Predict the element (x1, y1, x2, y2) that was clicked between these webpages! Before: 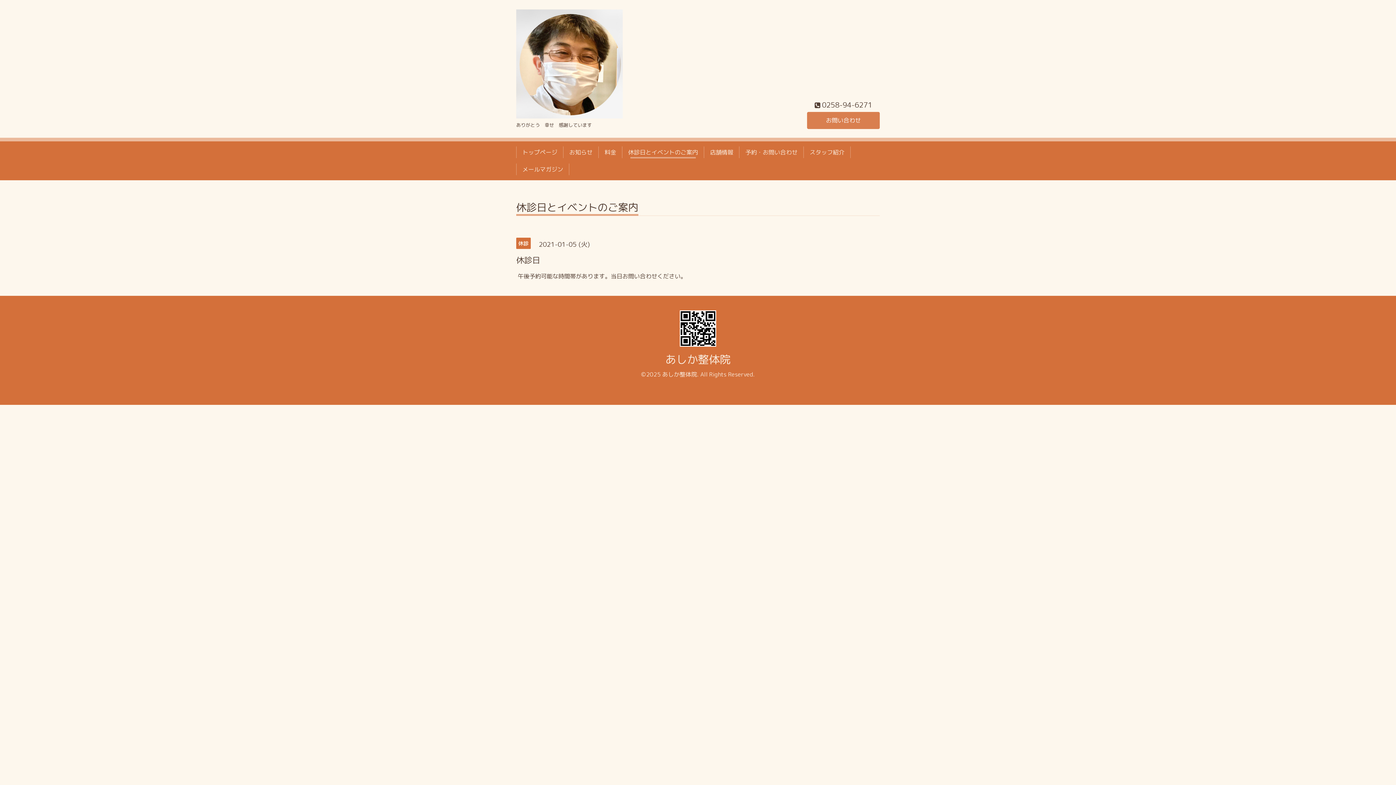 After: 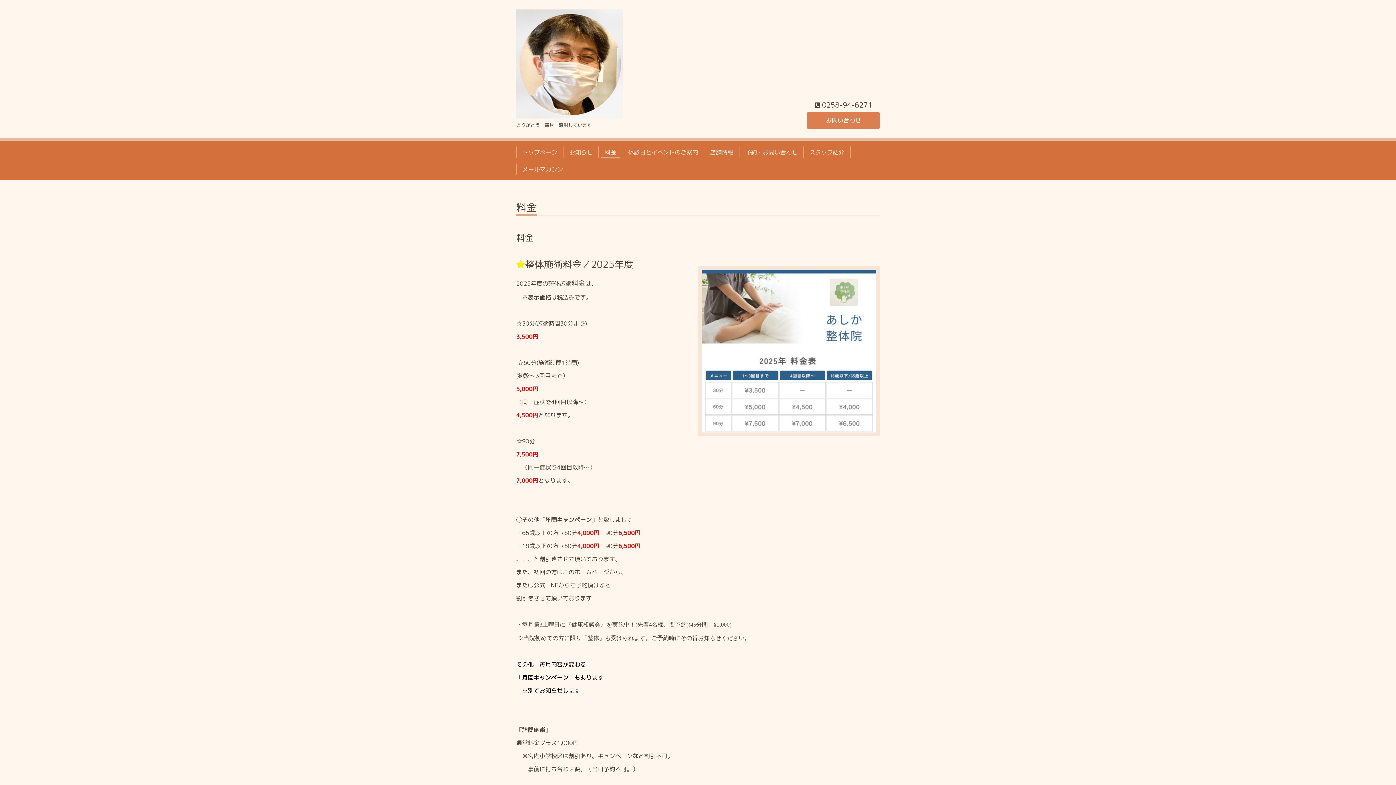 Action: bbox: (601, 146, 619, 158) label: 料金